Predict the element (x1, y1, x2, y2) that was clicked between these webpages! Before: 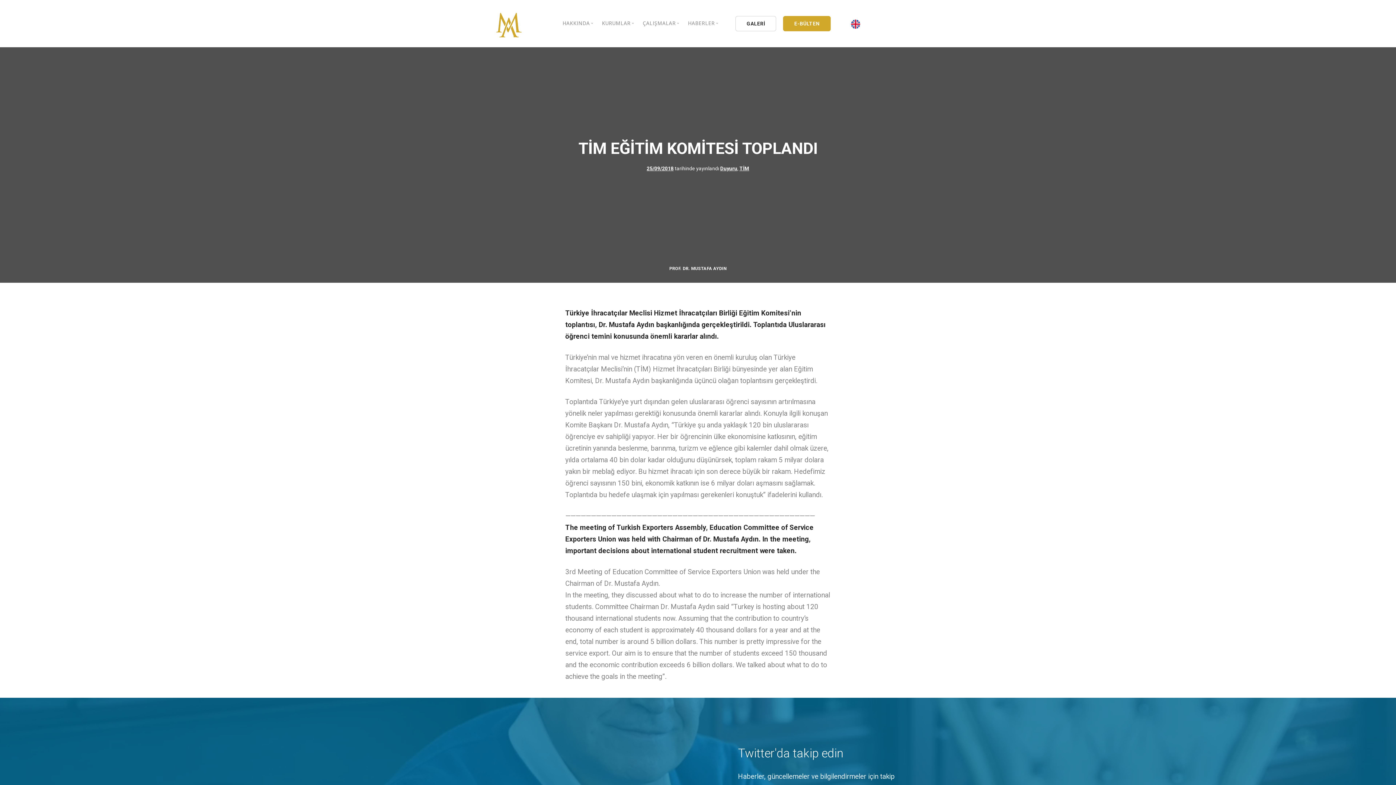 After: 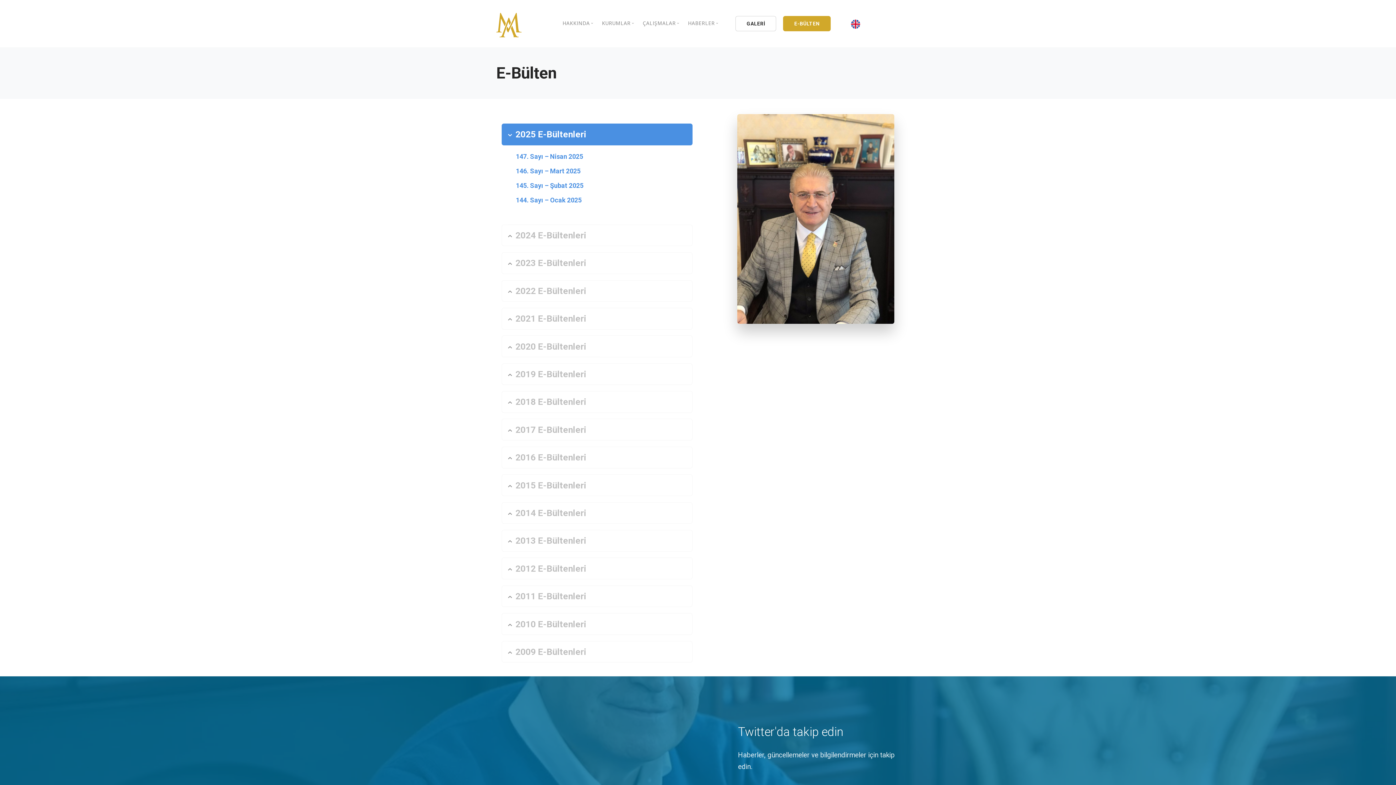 Action: bbox: (783, 16, 830, 31) label: E-BÜLTEN